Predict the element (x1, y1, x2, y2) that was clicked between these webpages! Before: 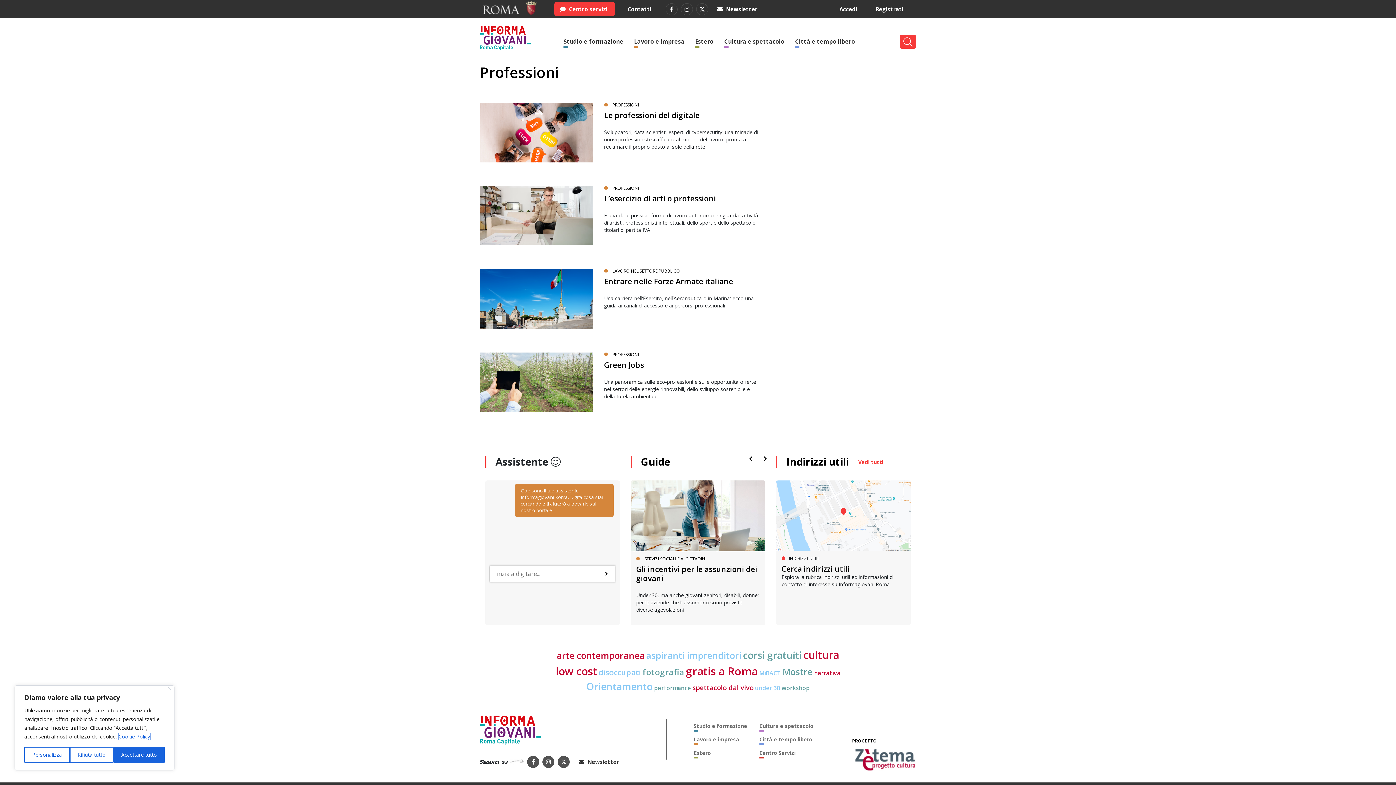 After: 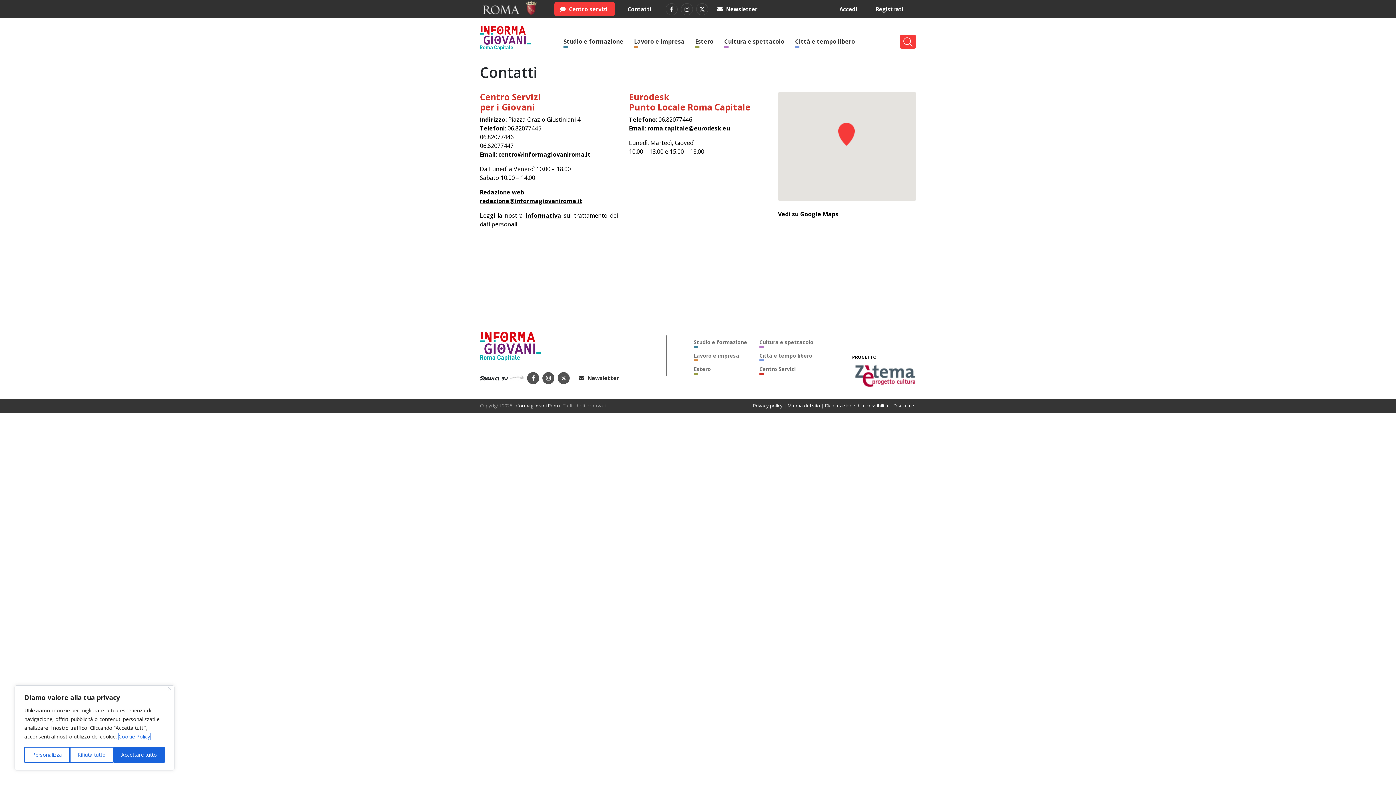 Action: bbox: (621, 2, 658, 16) label: Contatti